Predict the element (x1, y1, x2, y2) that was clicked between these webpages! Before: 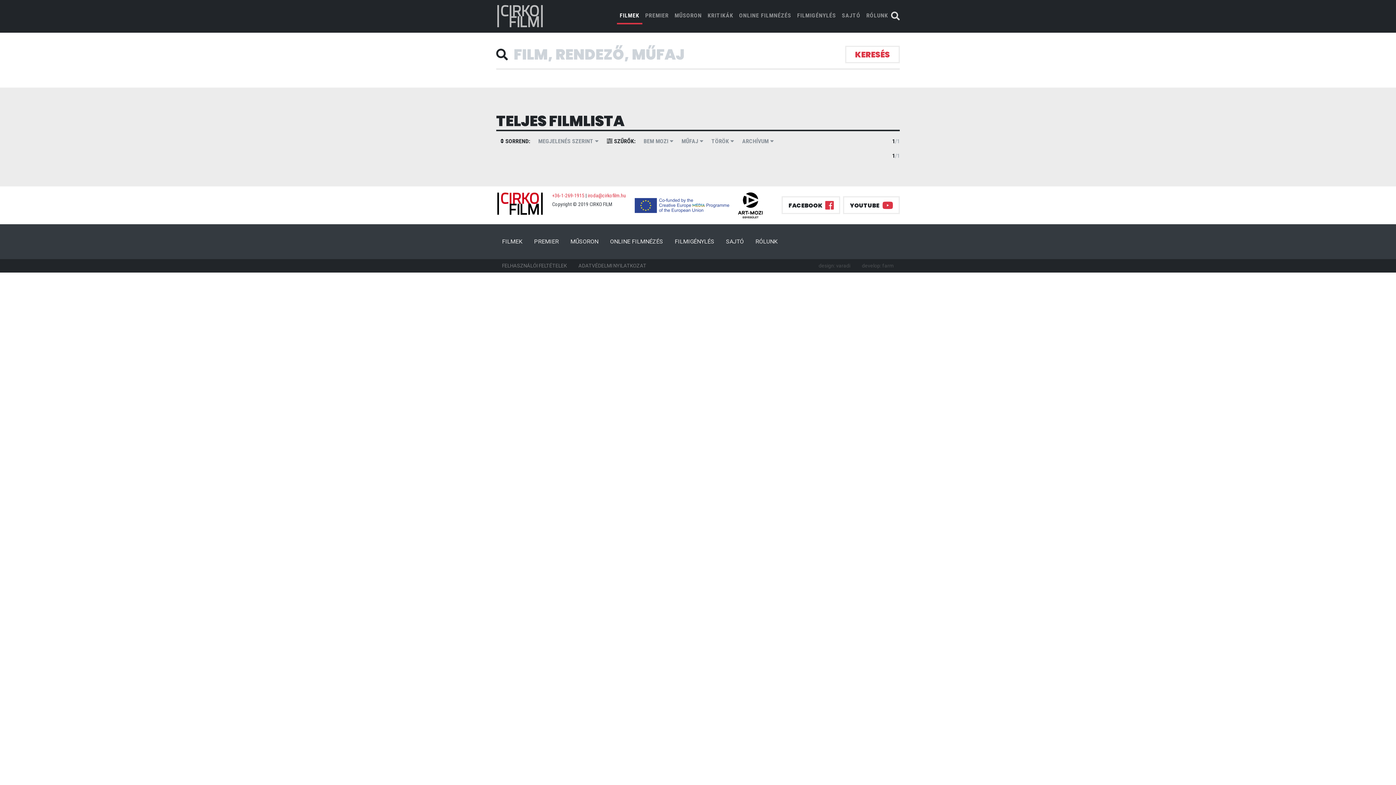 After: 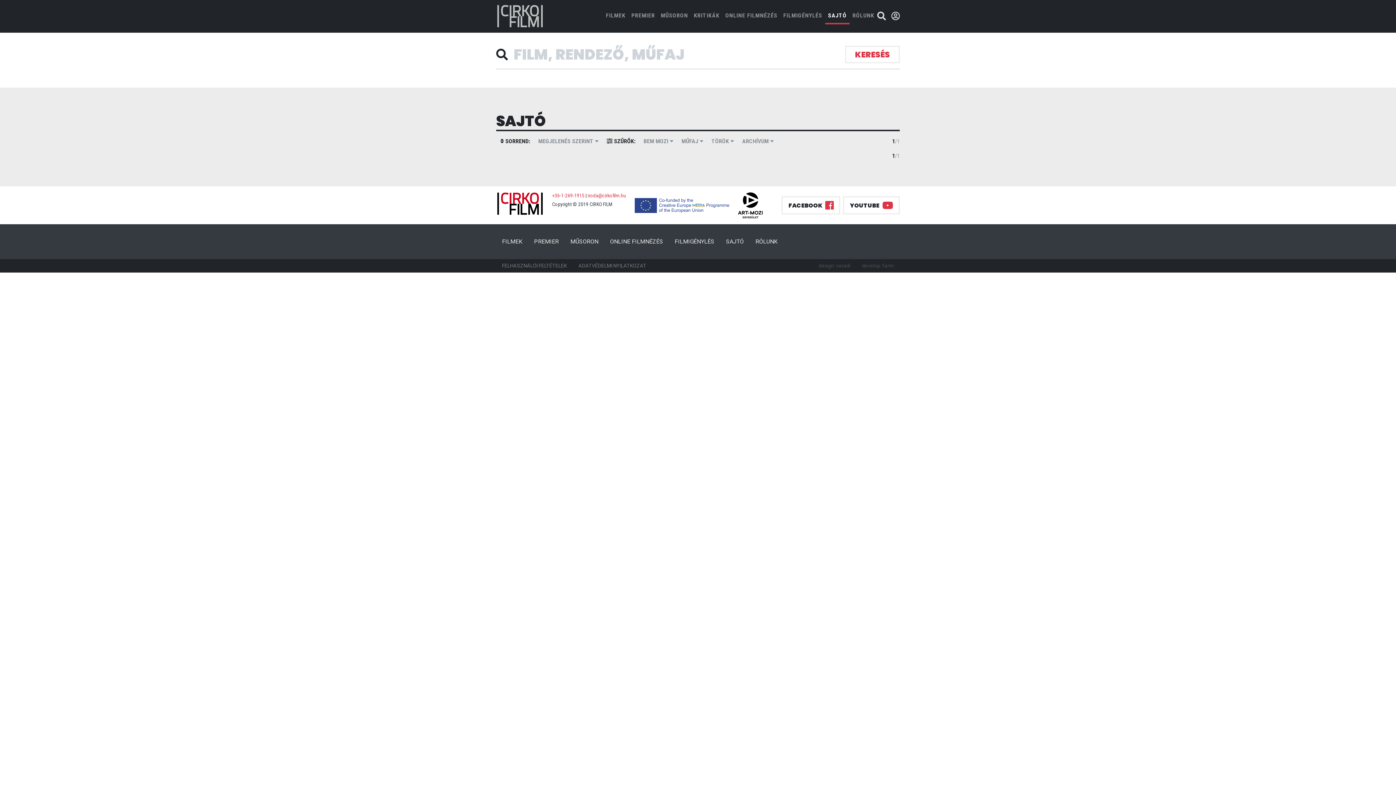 Action: label: SAJTÓ bbox: (720, 234, 749, 249)